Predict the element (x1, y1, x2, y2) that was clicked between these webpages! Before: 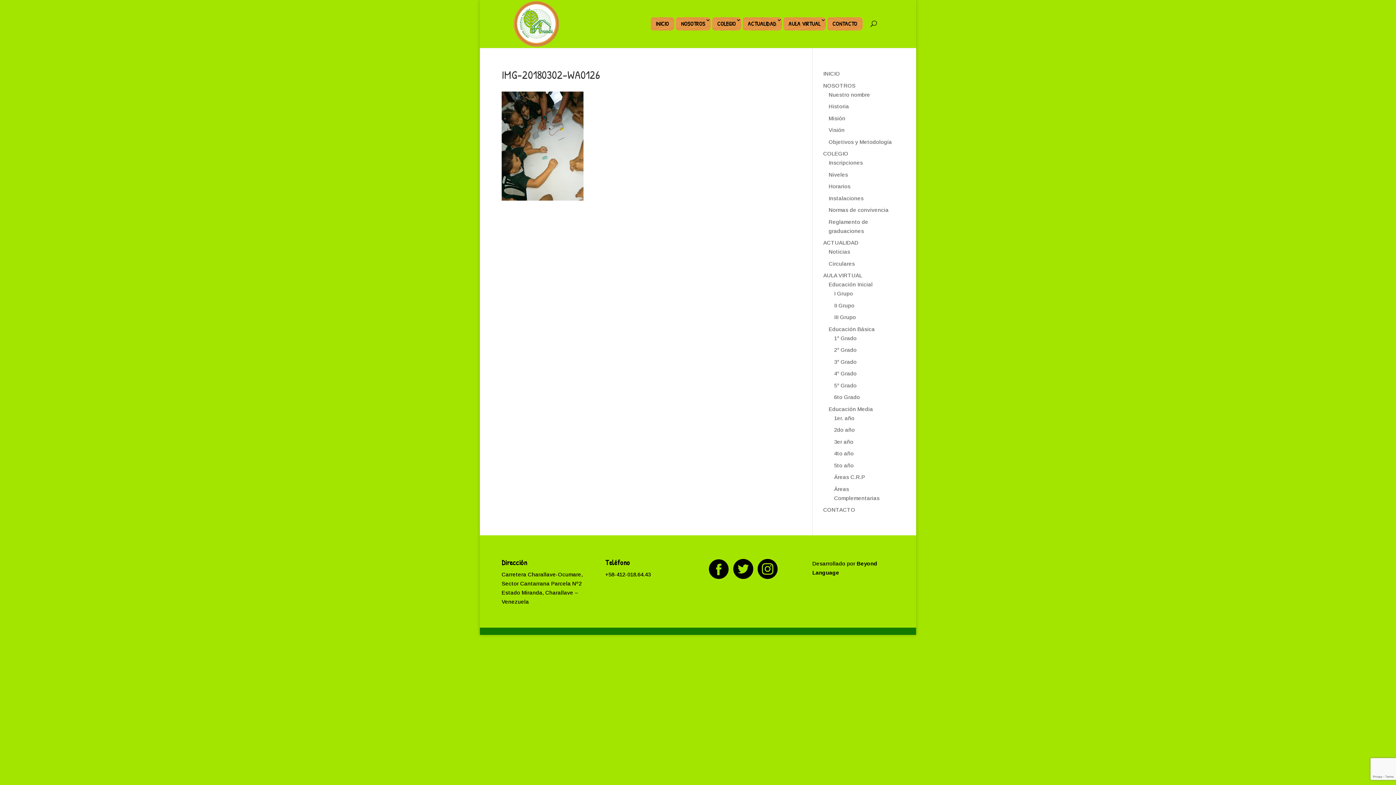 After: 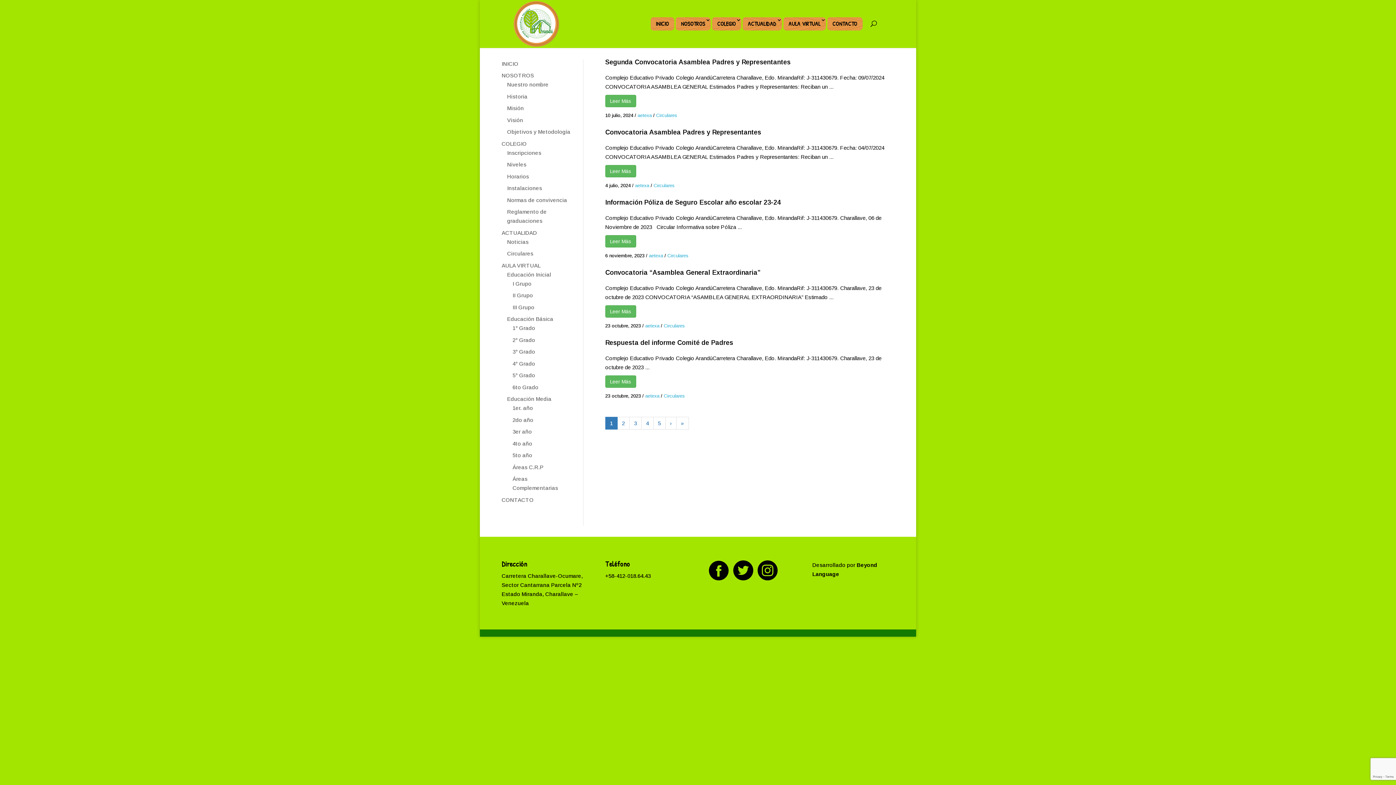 Action: label: Circulares bbox: (828, 260, 855, 266)